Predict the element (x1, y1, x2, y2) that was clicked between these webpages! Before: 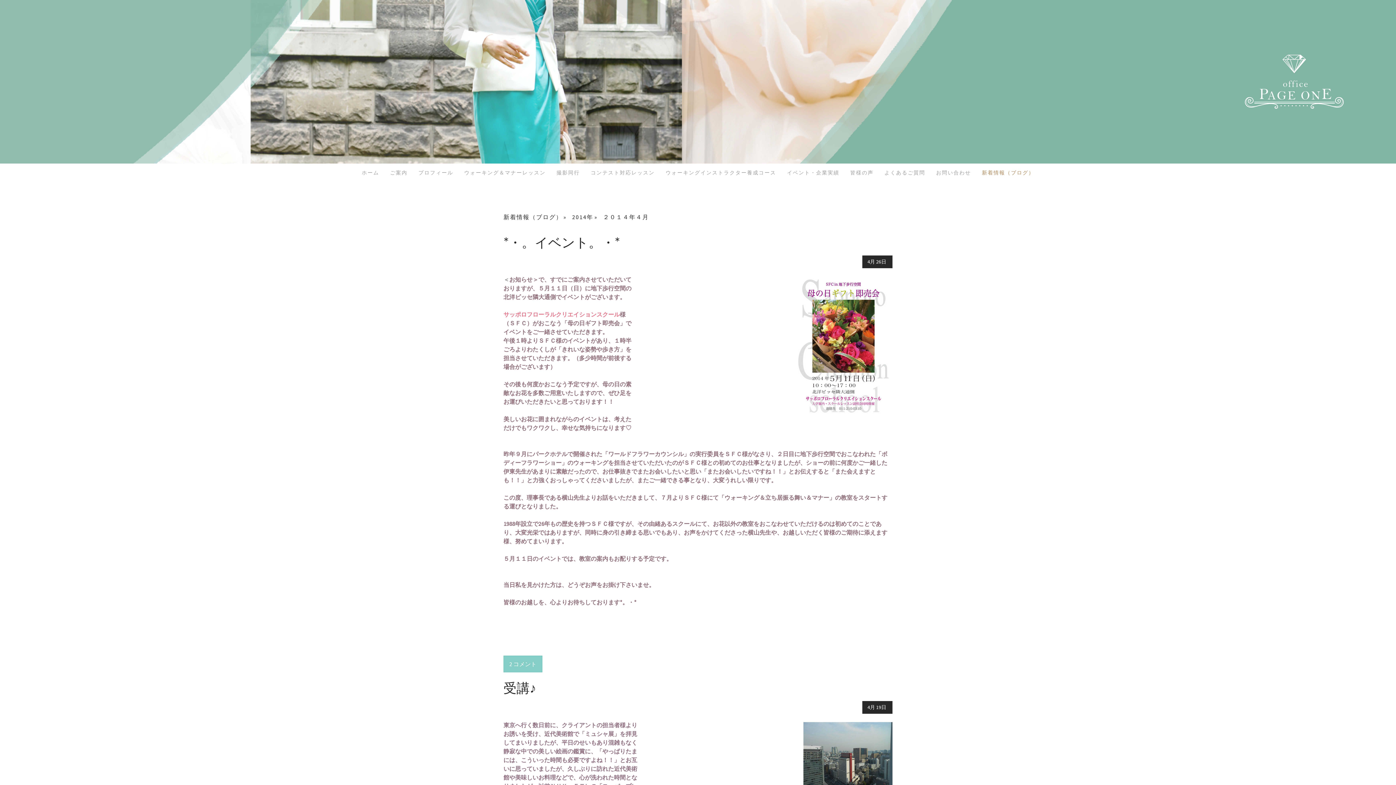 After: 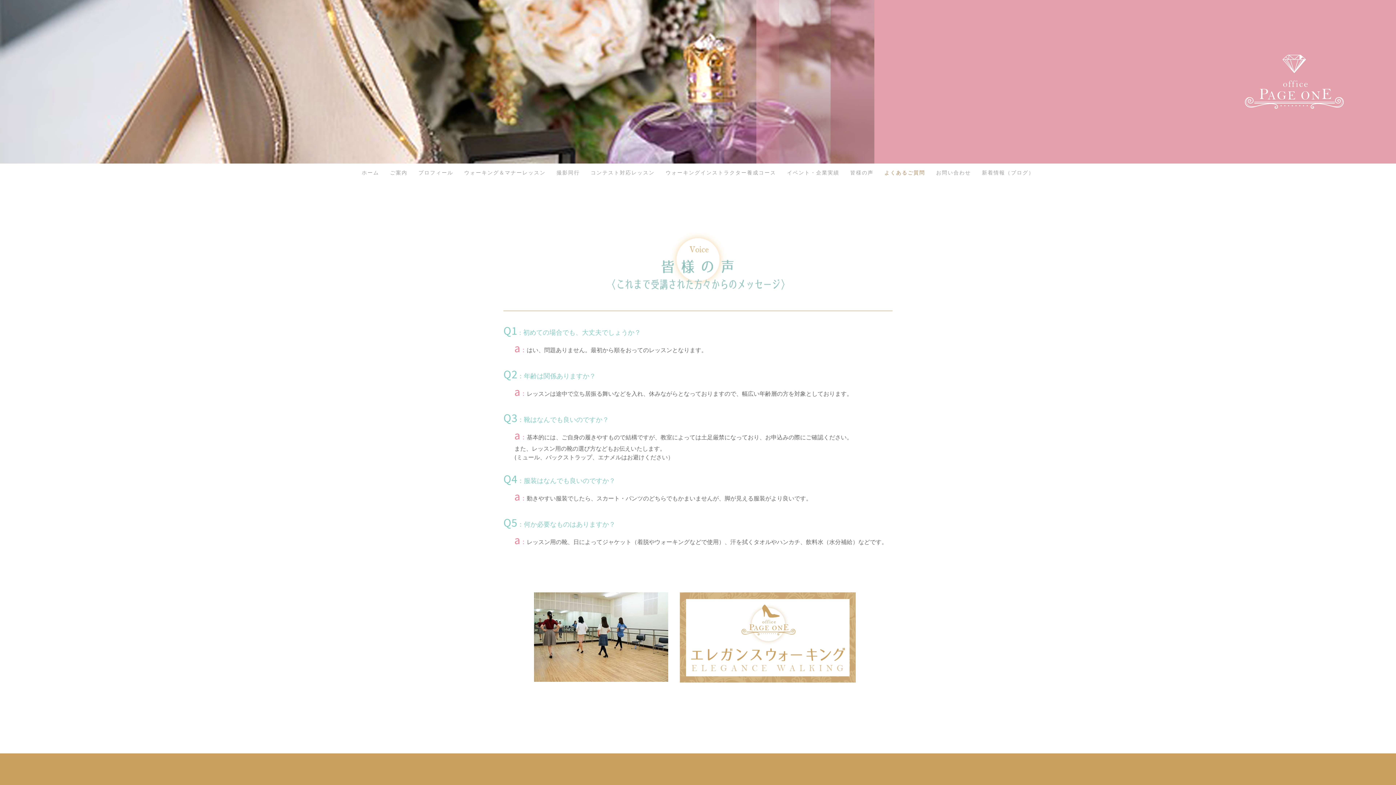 Action: bbox: (879, 163, 930, 181) label: よくあるご質問